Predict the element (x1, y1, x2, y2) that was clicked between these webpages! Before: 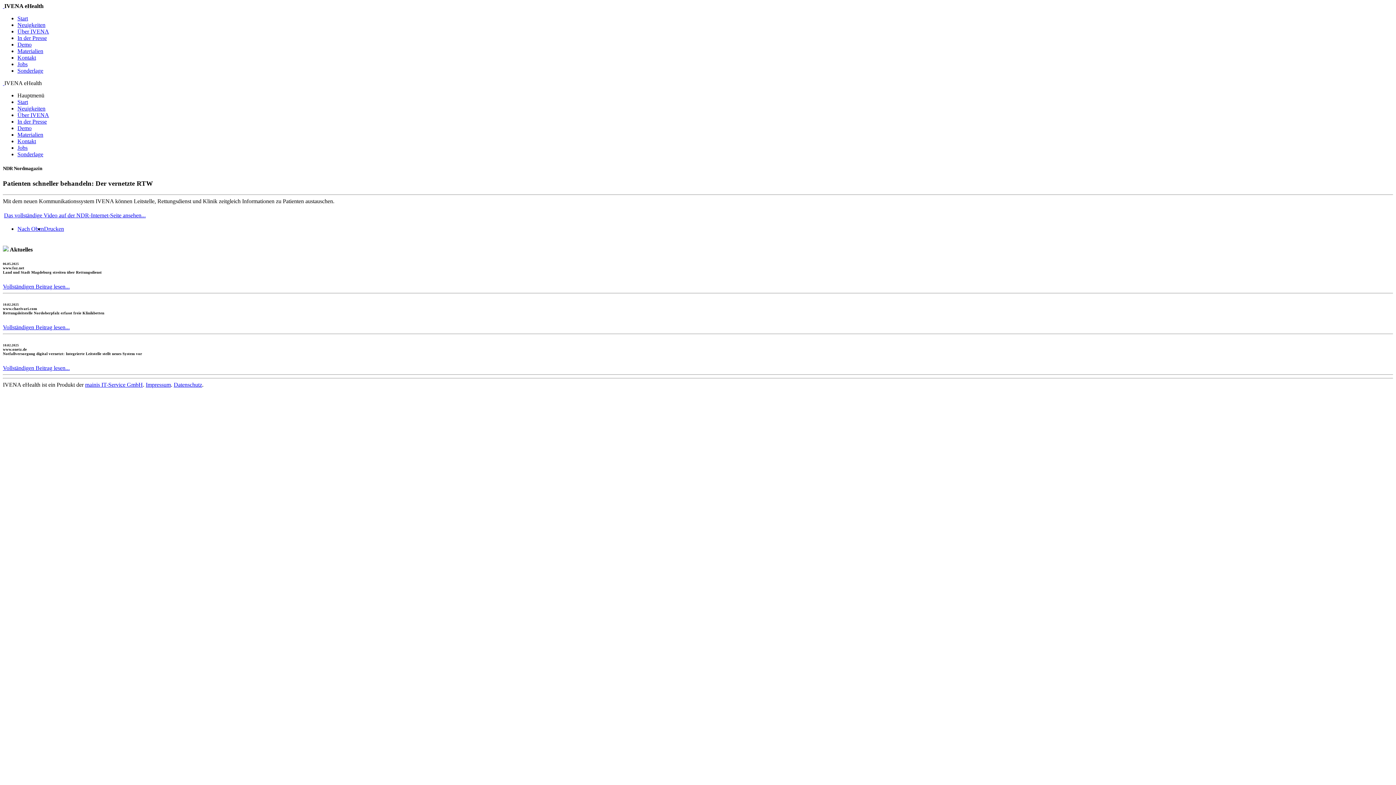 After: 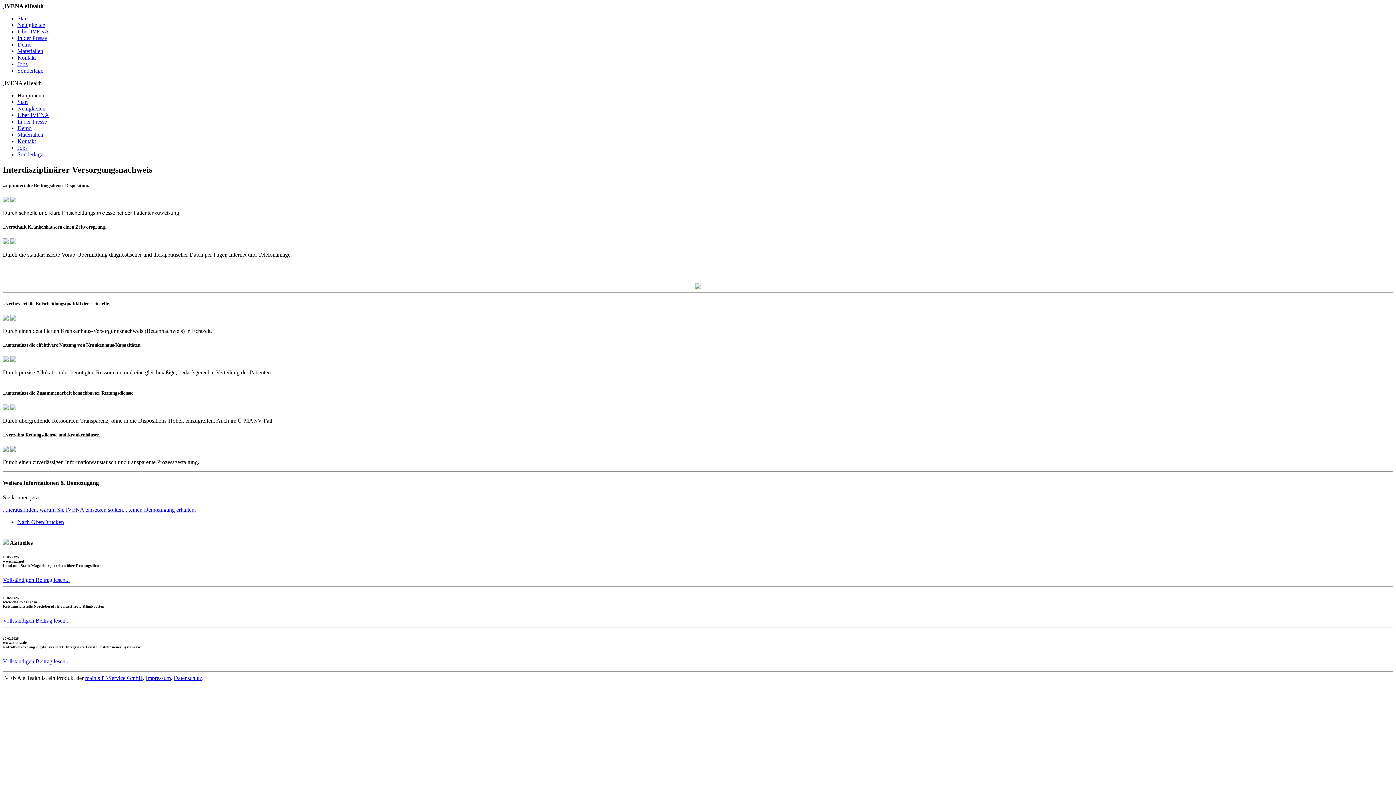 Action: label:   bbox: (2, 80, 4, 86)